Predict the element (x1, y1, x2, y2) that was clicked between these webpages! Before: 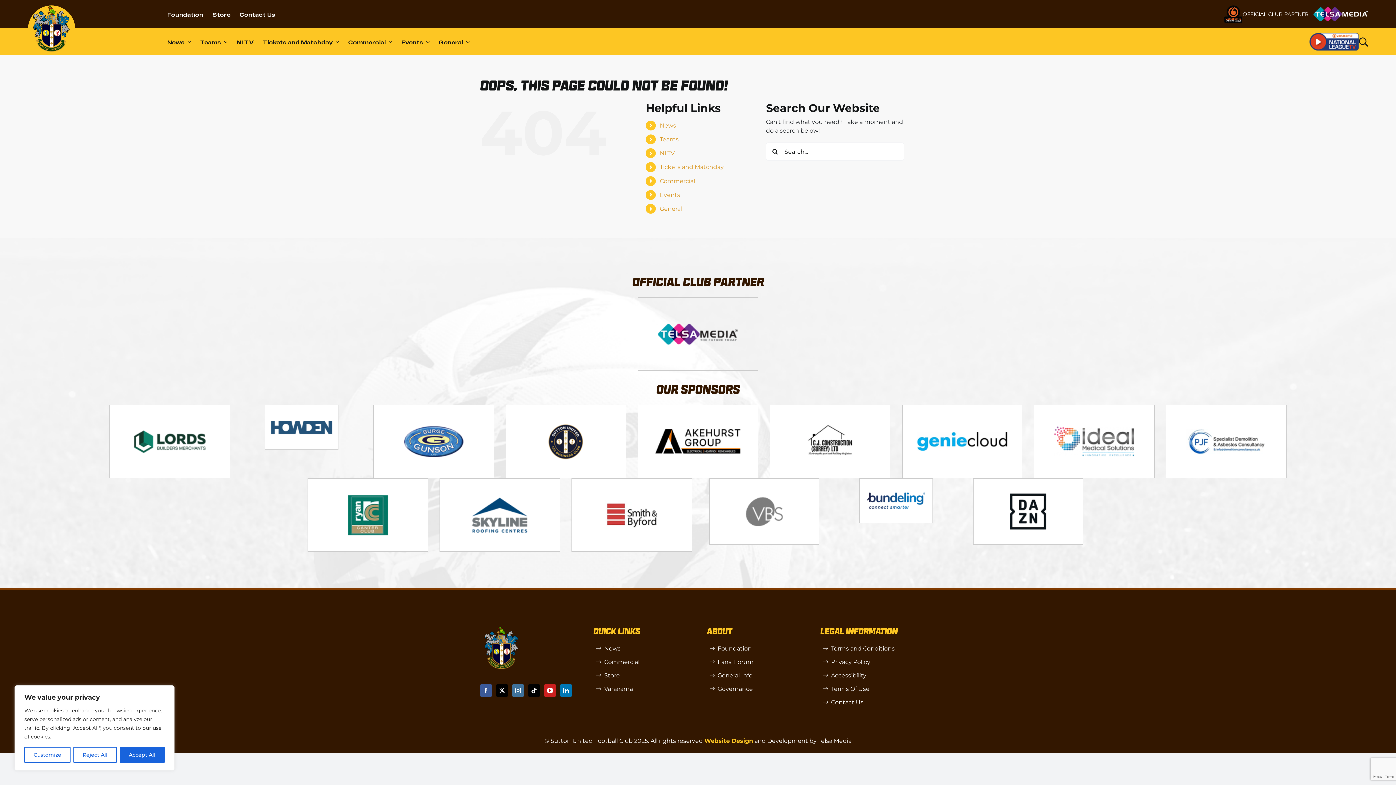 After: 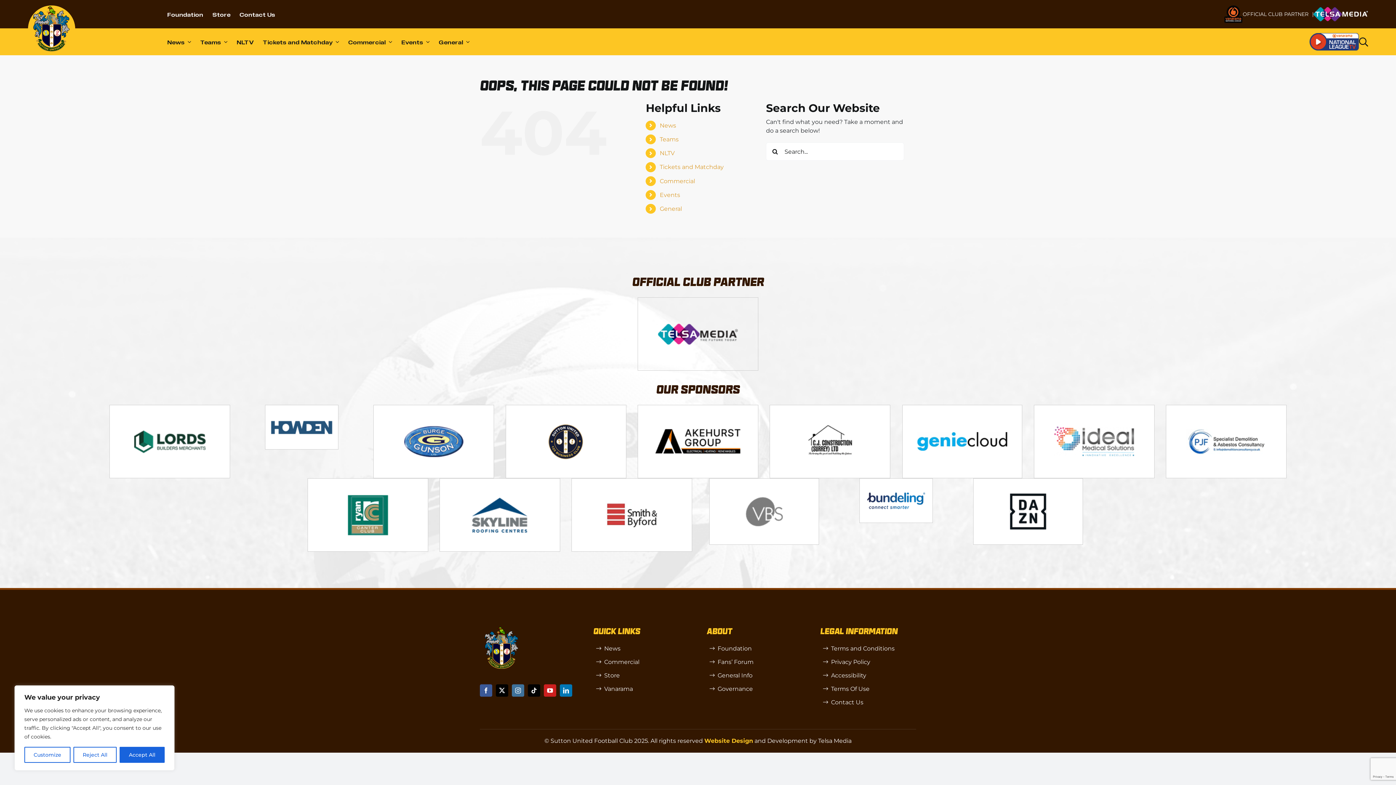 Action: bbox: (709, 478, 818, 484) label: Logo_14